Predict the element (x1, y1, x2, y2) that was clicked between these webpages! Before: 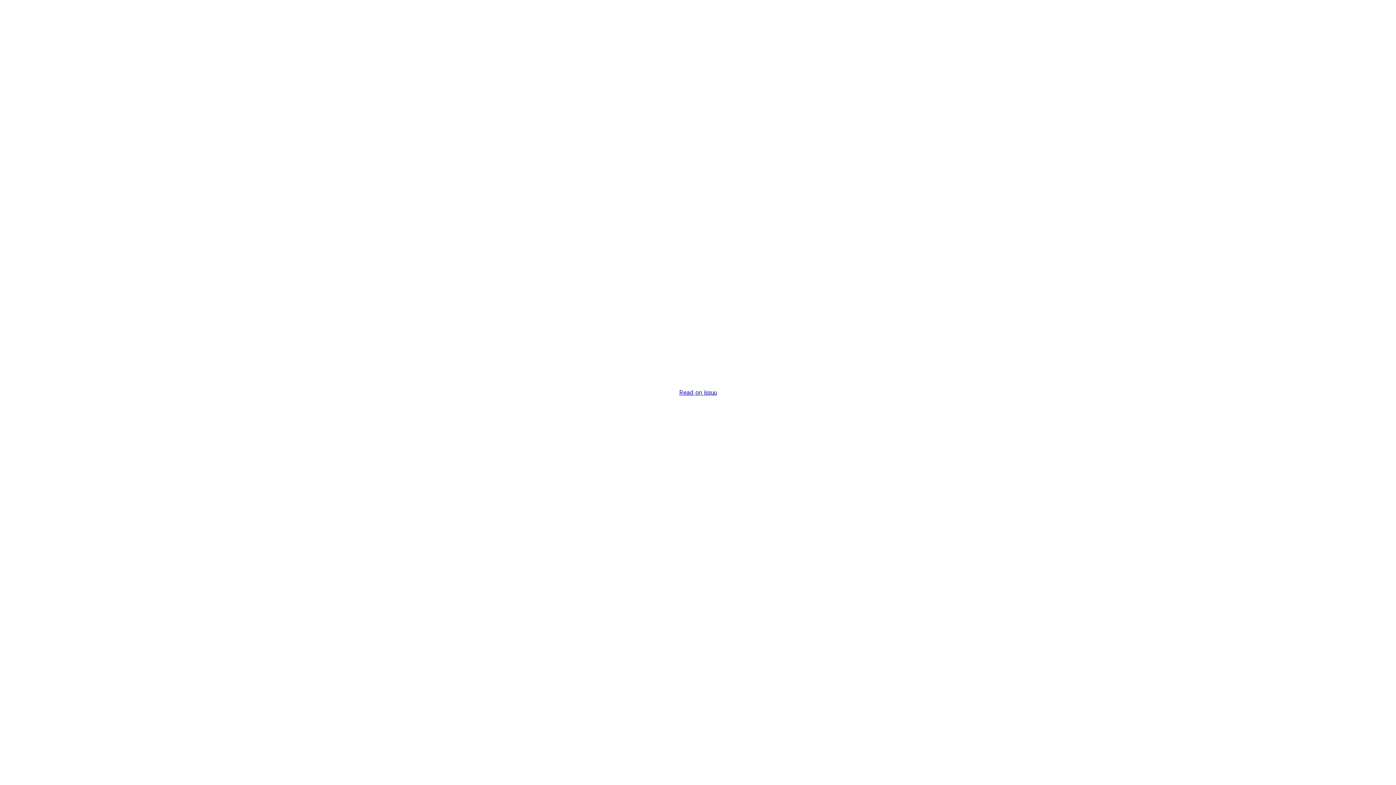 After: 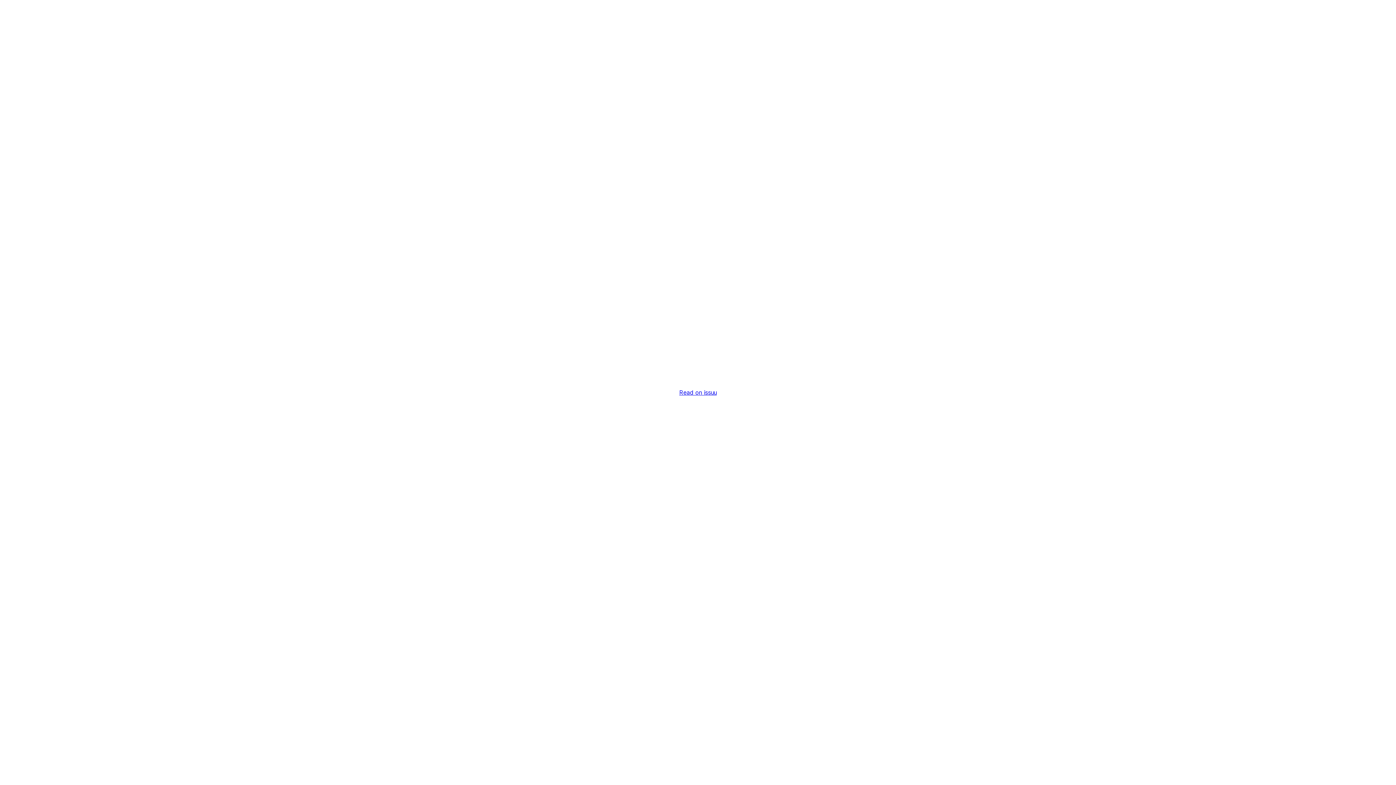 Action: label: Read on issuu bbox: (679, 389, 716, 396)